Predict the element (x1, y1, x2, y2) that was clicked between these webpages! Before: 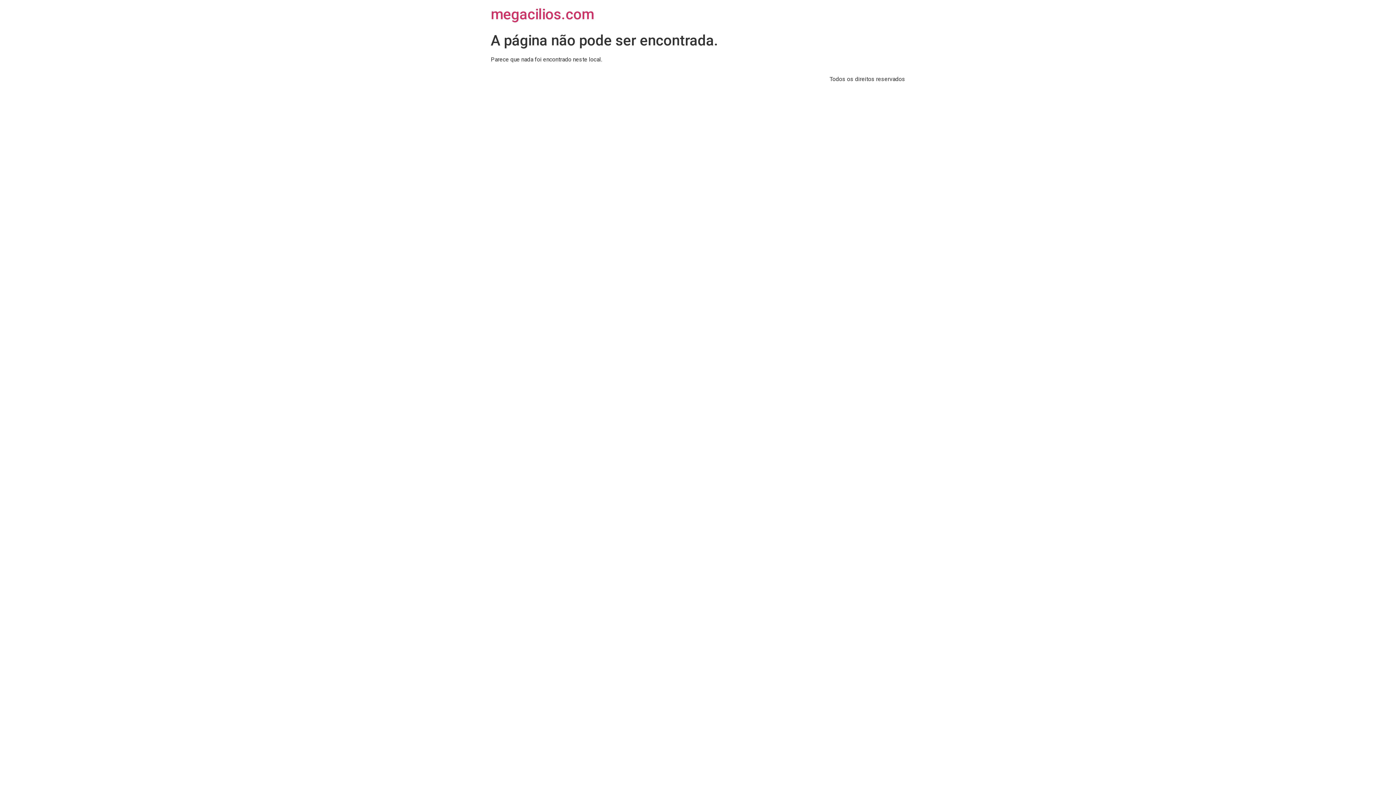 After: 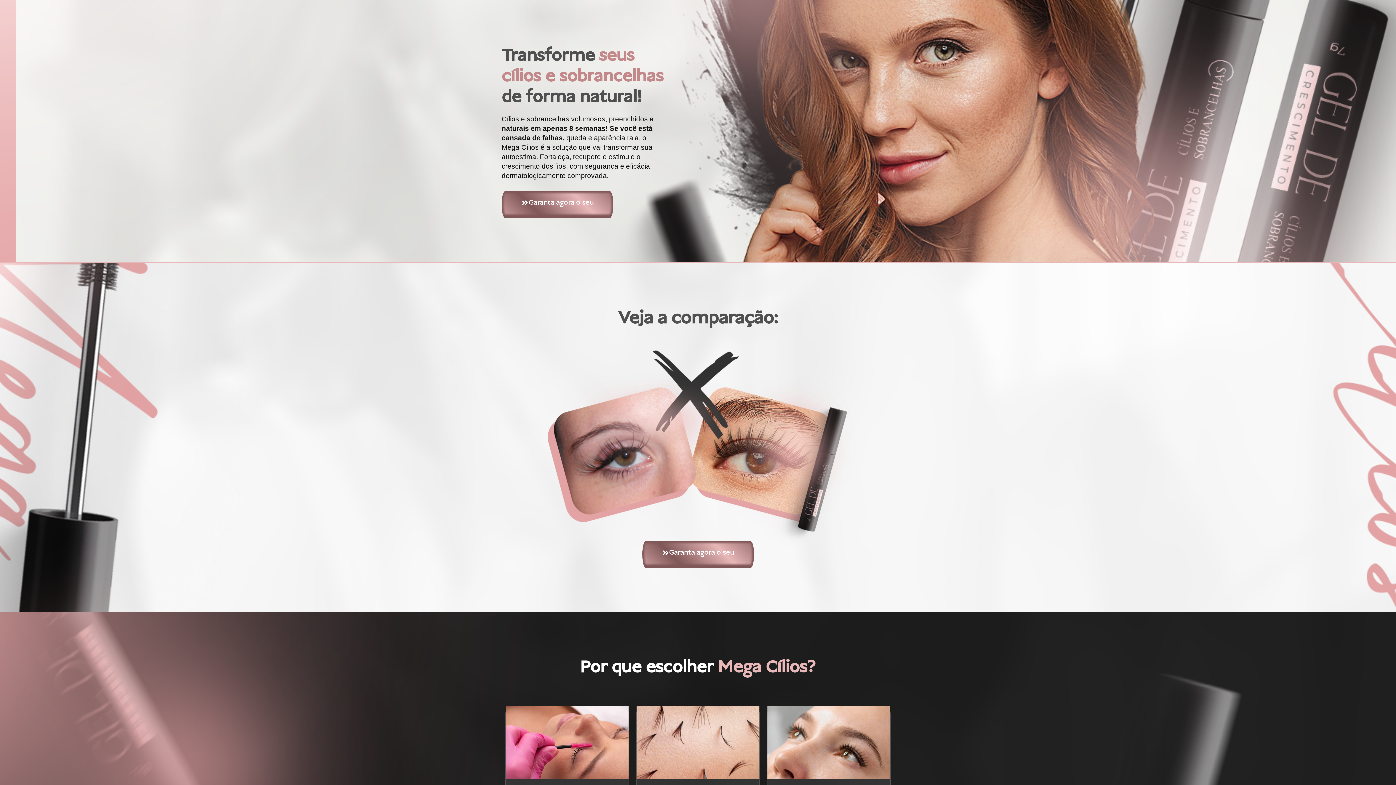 Action: label: megacilios.com bbox: (490, 5, 594, 22)